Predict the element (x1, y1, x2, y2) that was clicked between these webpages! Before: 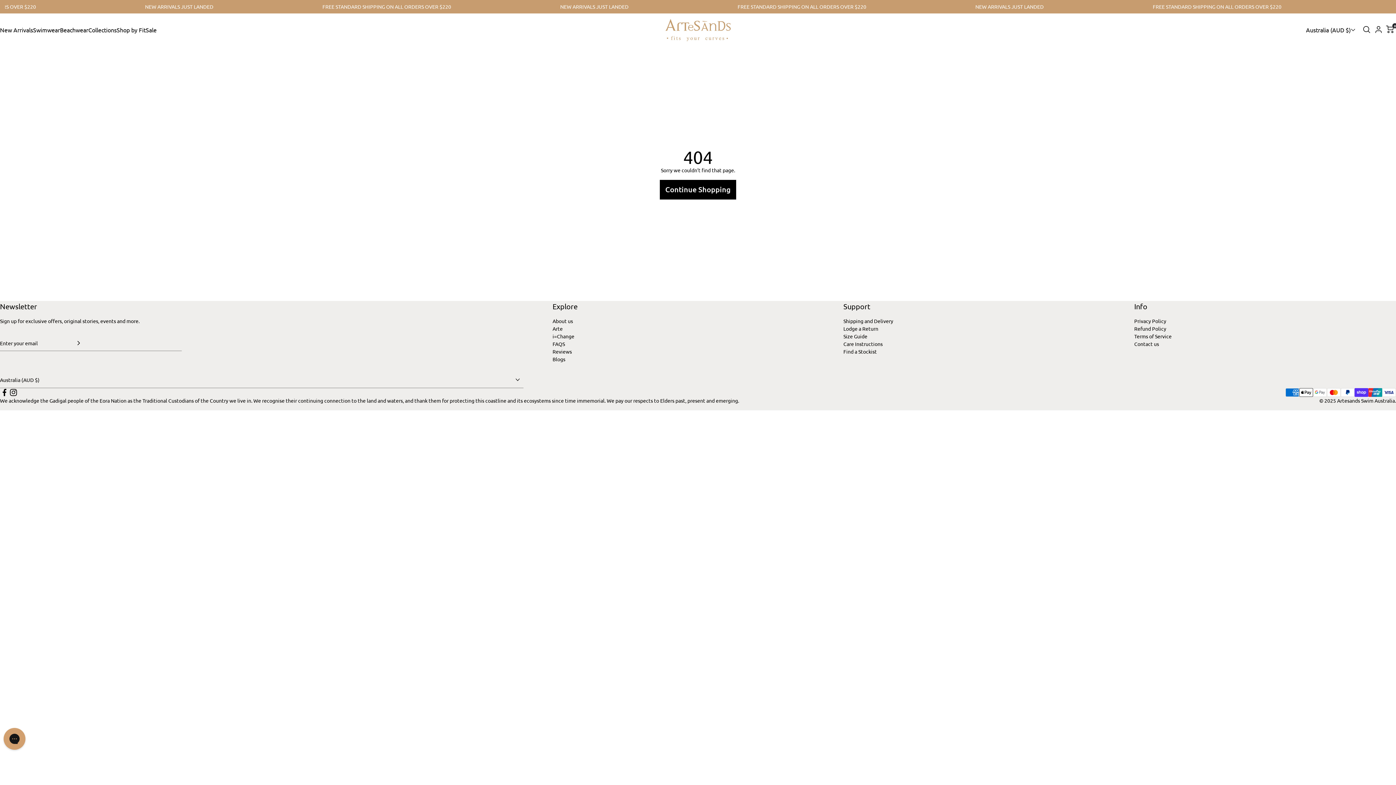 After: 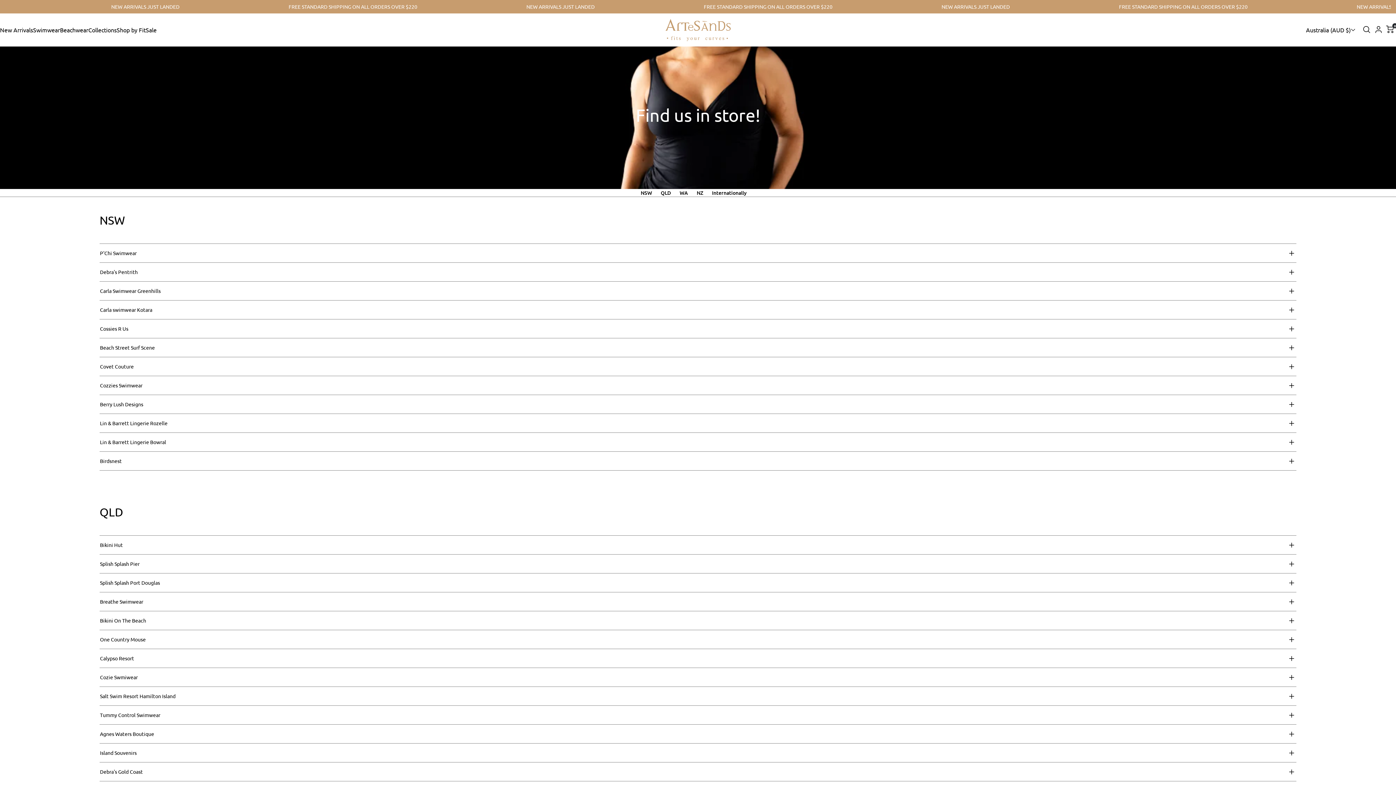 Action: bbox: (843, 348, 877, 354) label: Find a Stockist